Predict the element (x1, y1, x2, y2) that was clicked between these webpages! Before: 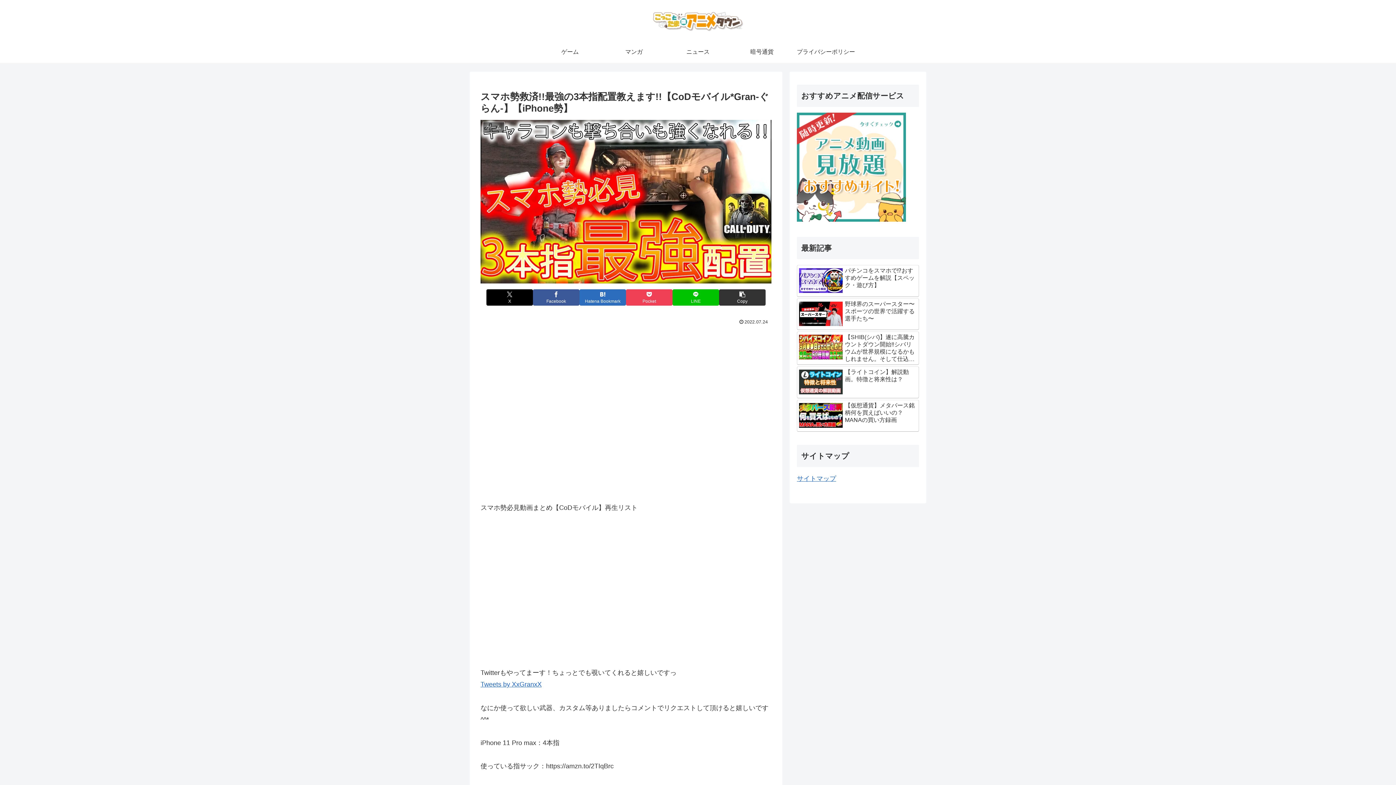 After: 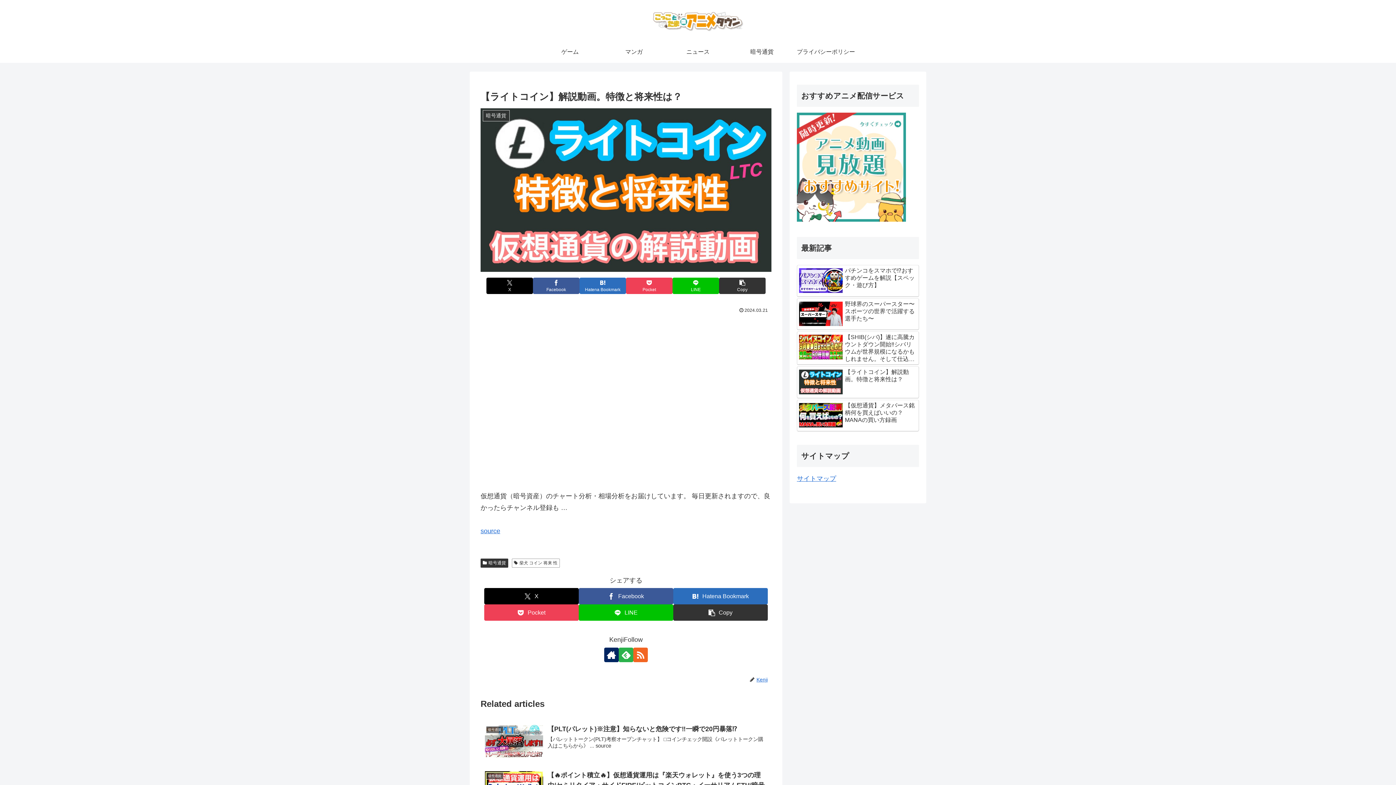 Action: bbox: (797, 366, 919, 398) label: 【ライトコイン】解説動画。特徴と将来性は？